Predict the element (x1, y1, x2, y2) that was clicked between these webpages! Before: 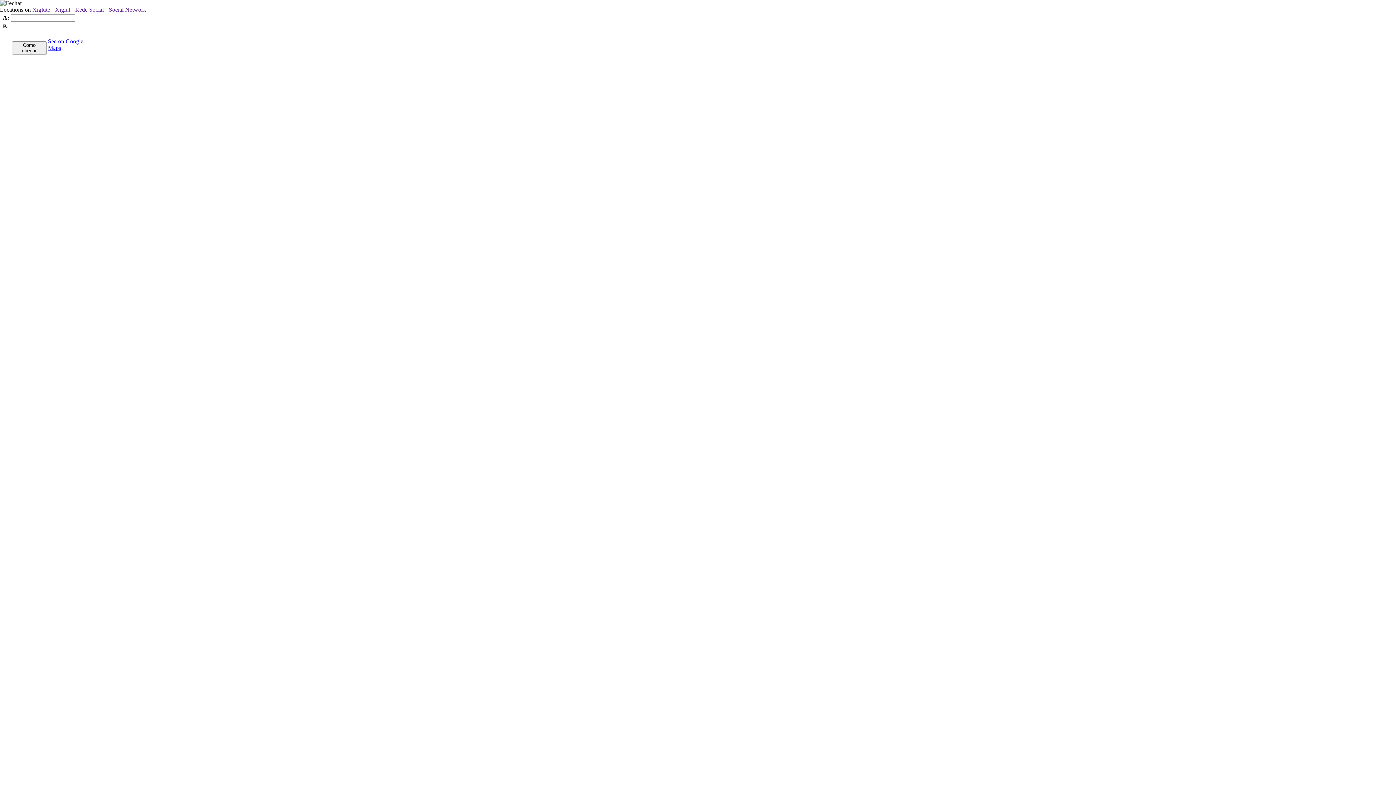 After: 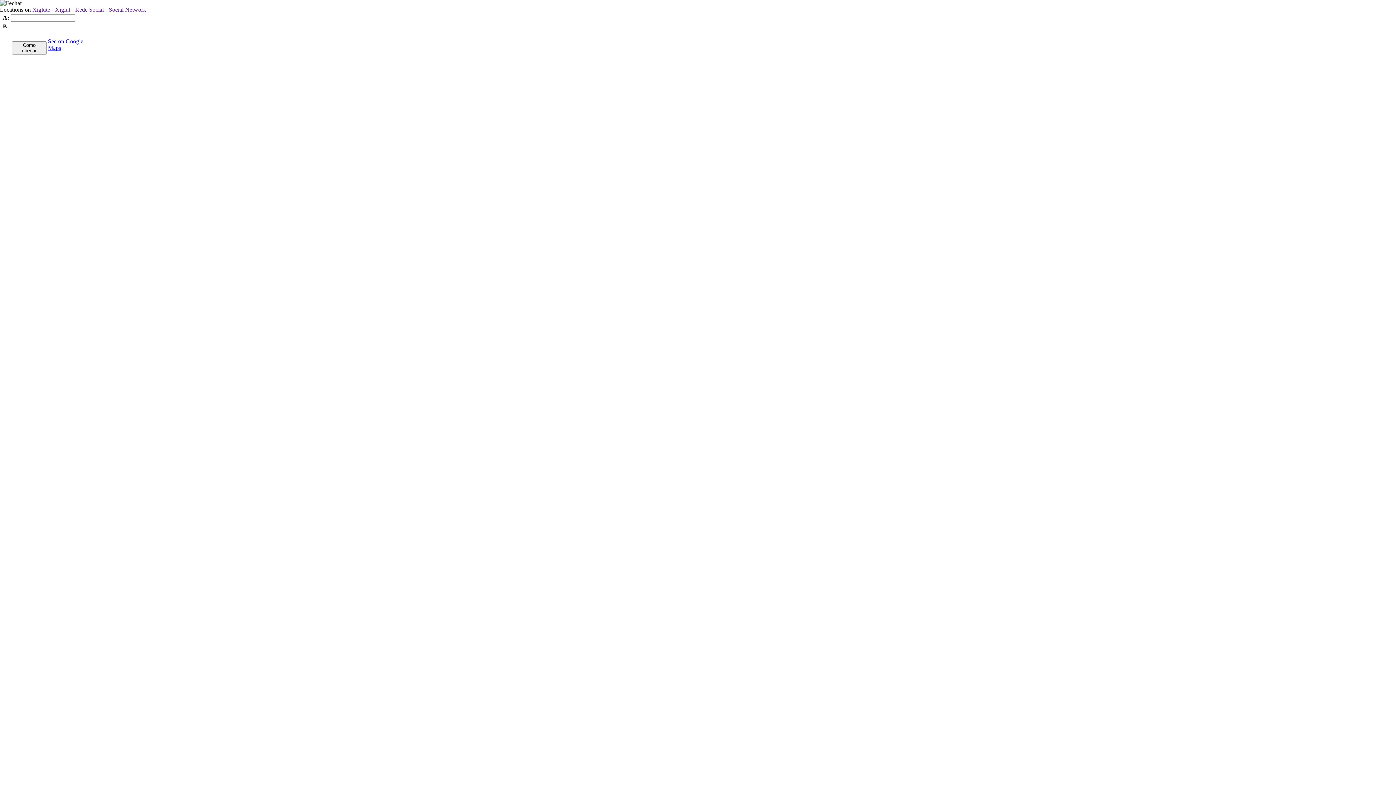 Action: label: See on Google Maps bbox: (48, 38, 97, 51)